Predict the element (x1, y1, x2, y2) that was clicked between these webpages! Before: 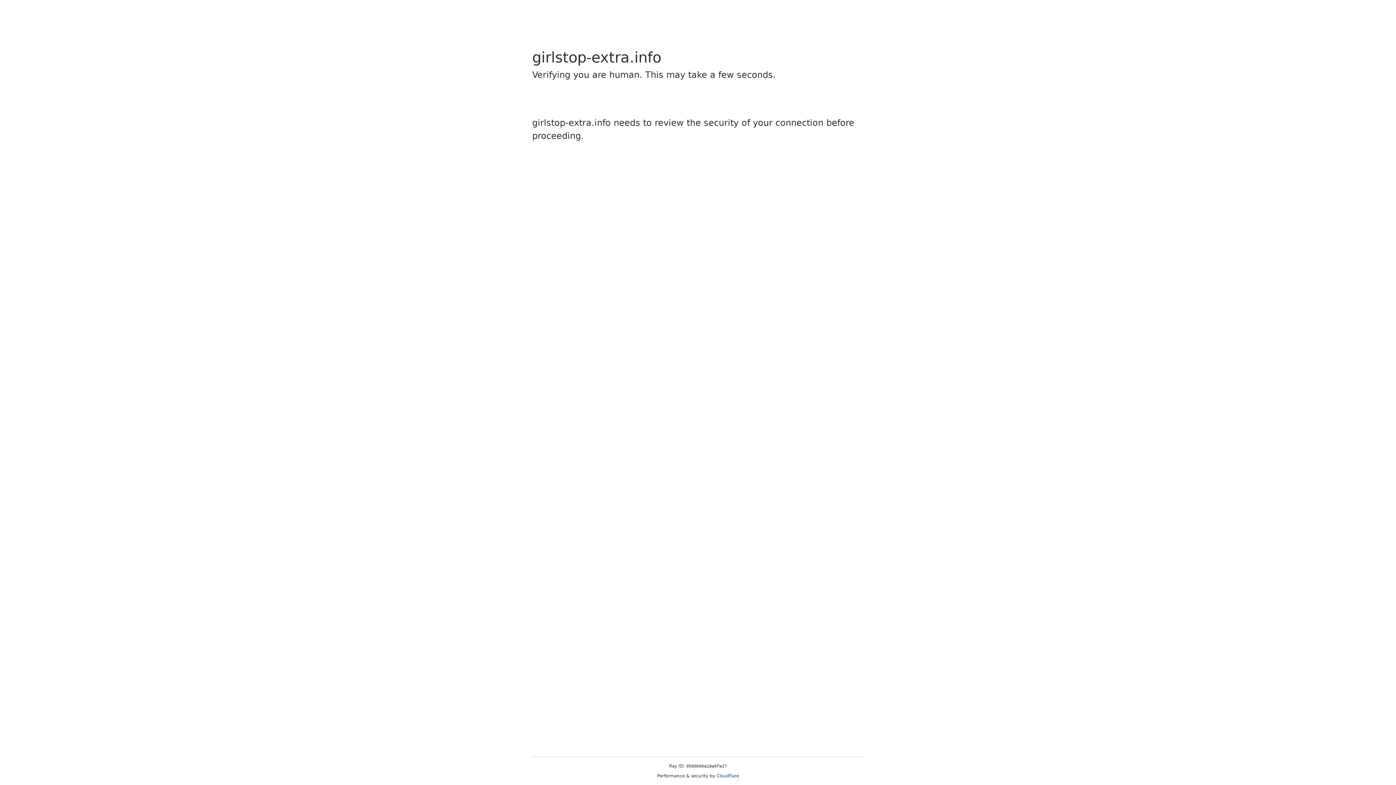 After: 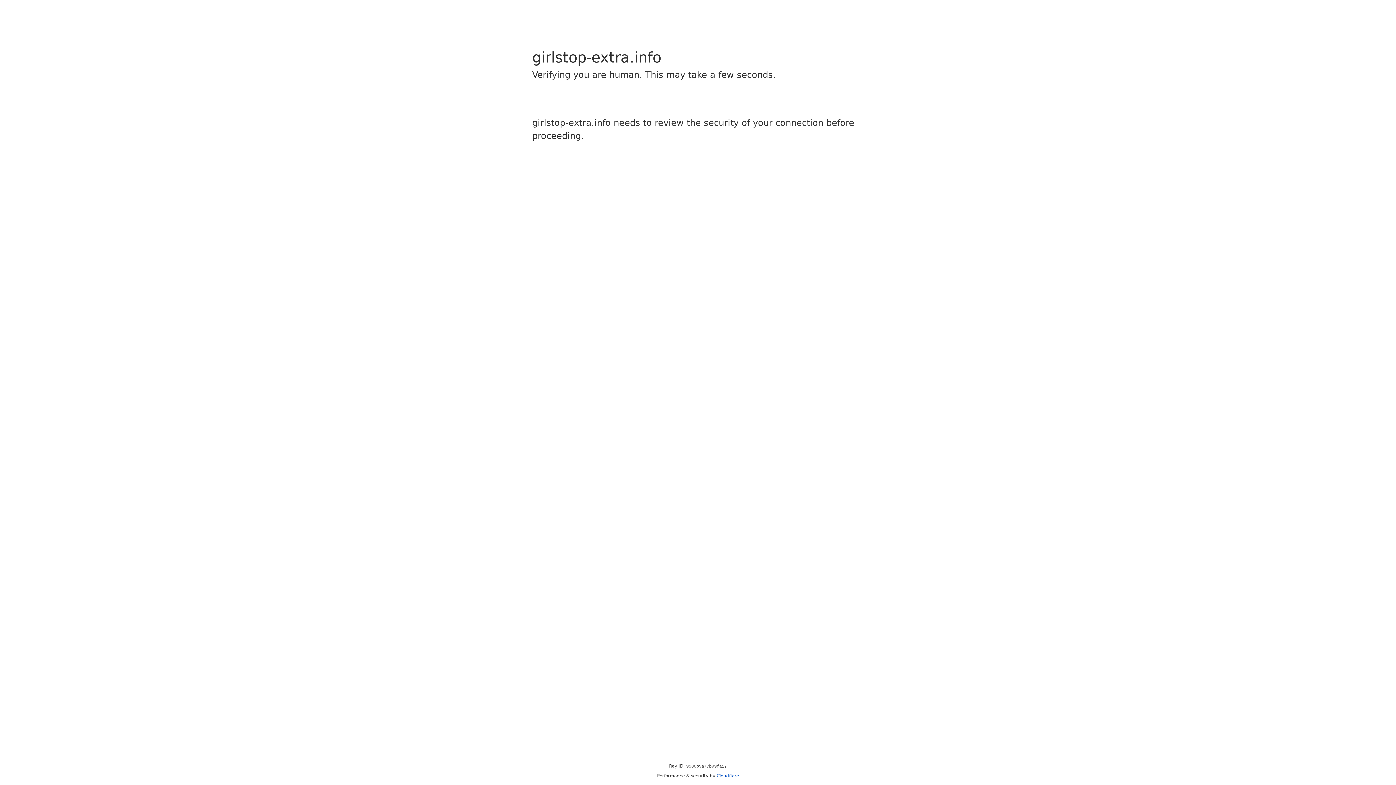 Action: bbox: (716, 773, 739, 778) label: Cloudflare